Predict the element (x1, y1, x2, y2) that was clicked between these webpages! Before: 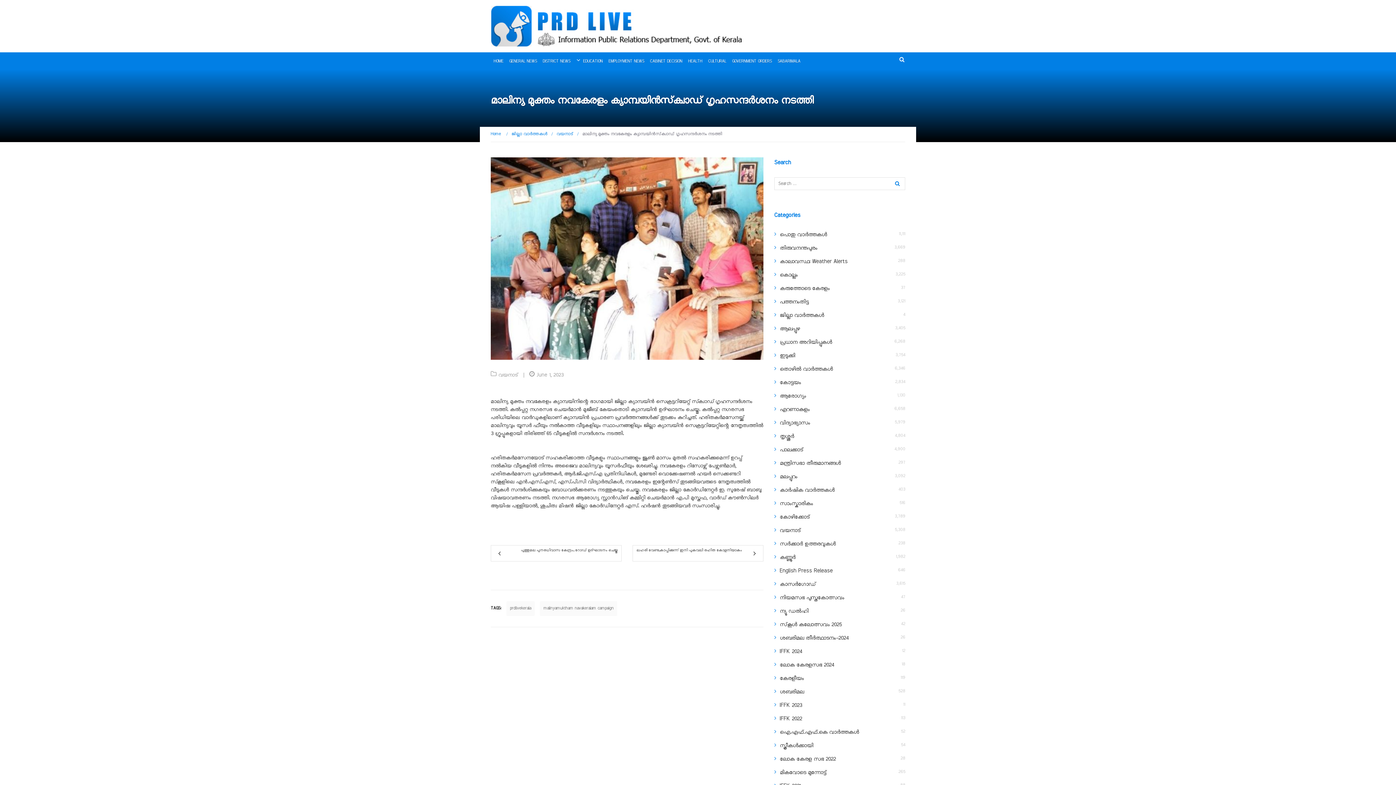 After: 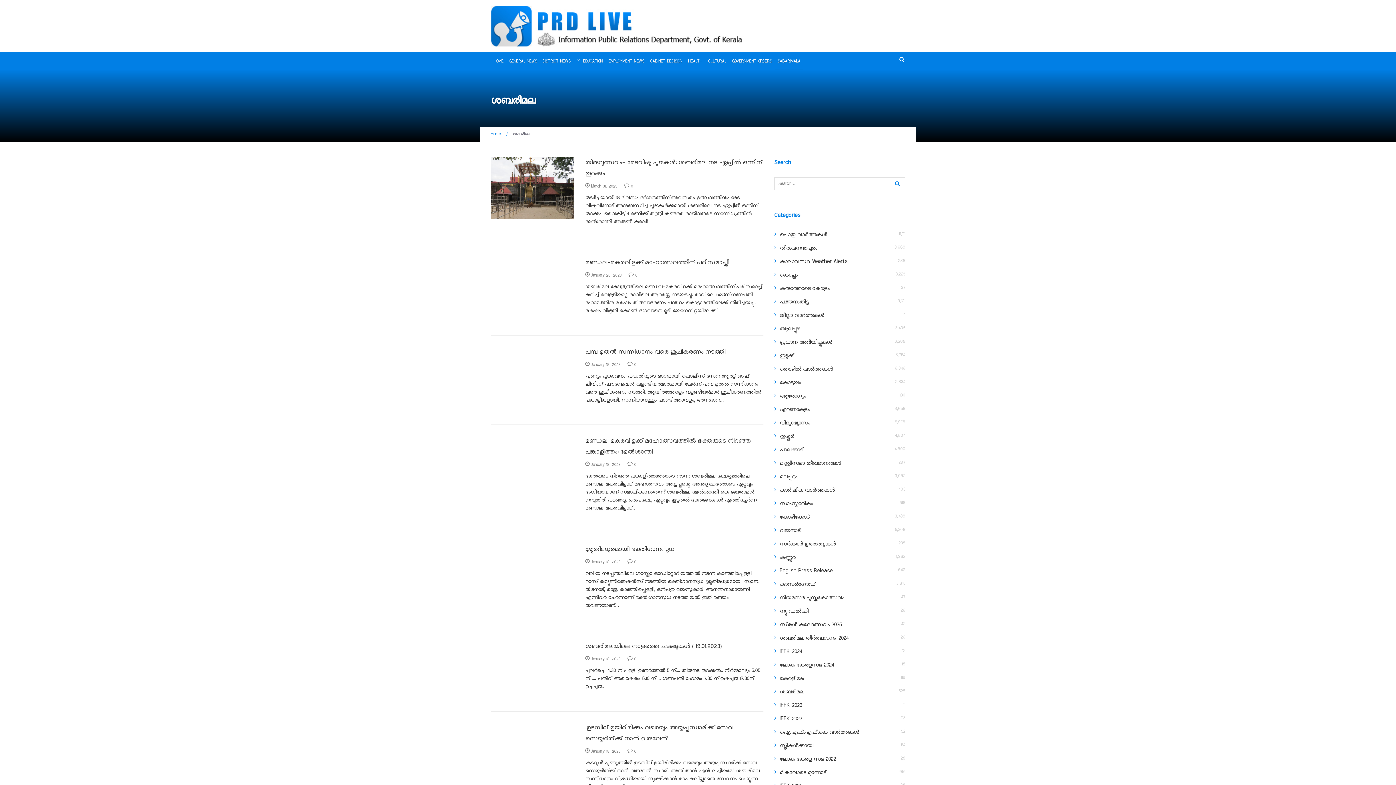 Action: bbox: (780, 688, 804, 695) label: ശബരിമല